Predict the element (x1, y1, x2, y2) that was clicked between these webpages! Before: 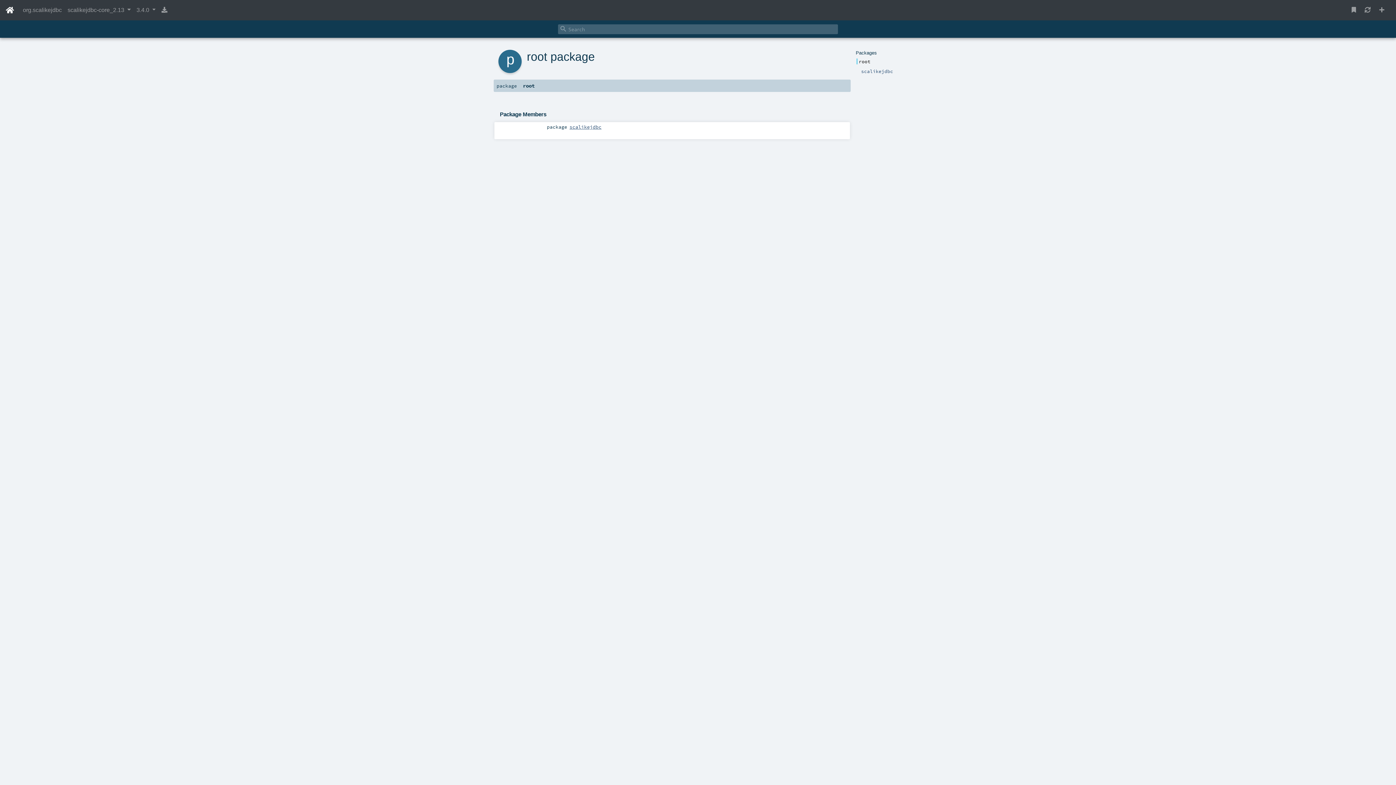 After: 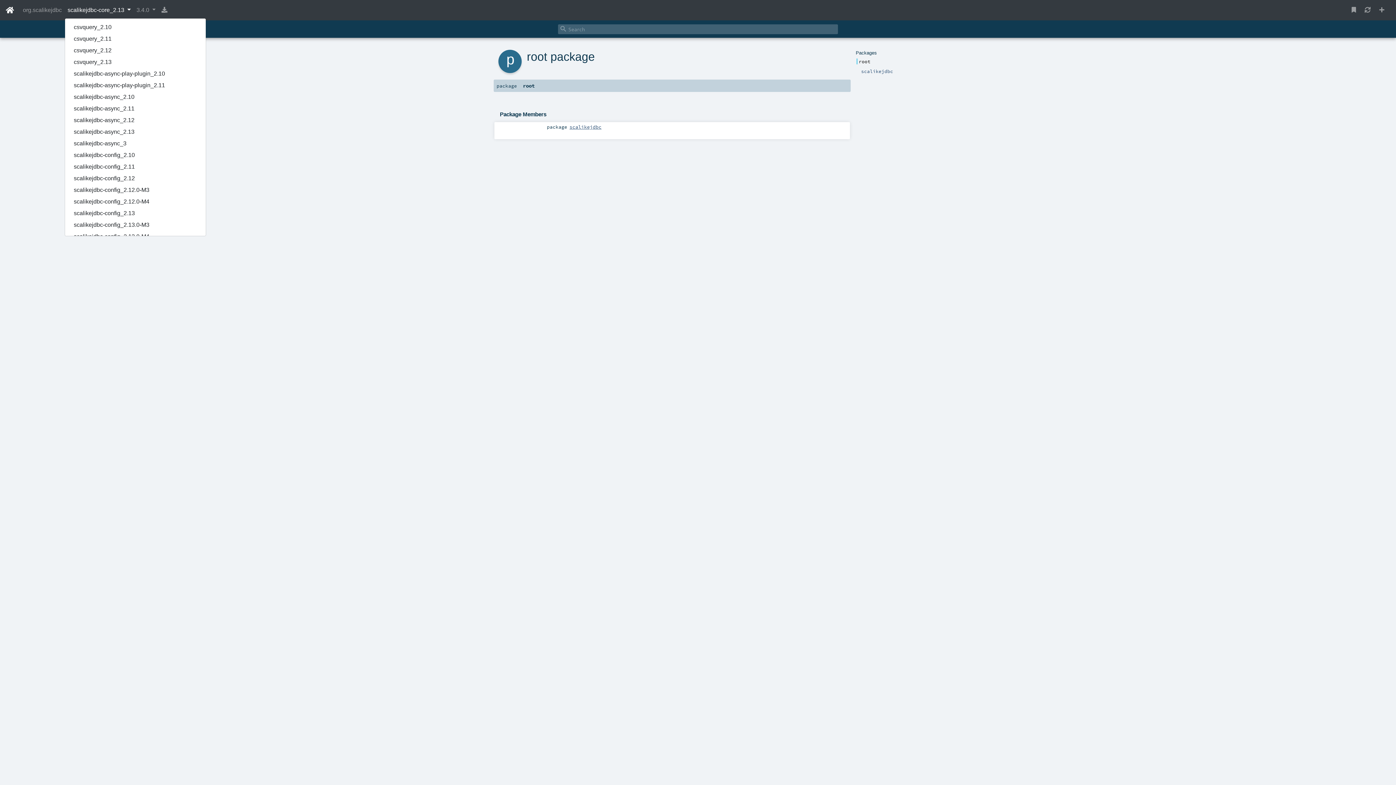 Action: bbox: (64, 2, 133, 17) label: scalikejdbc-core_2.13 